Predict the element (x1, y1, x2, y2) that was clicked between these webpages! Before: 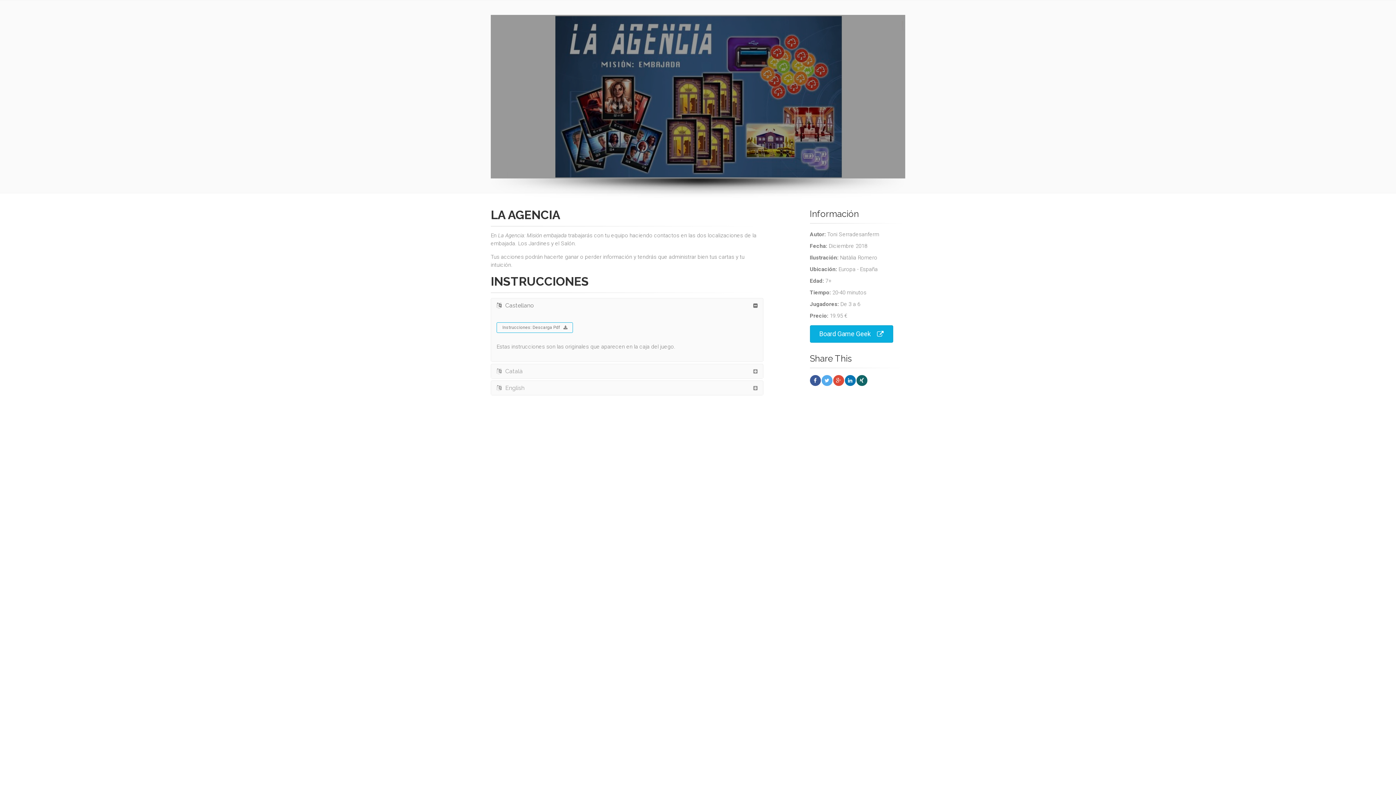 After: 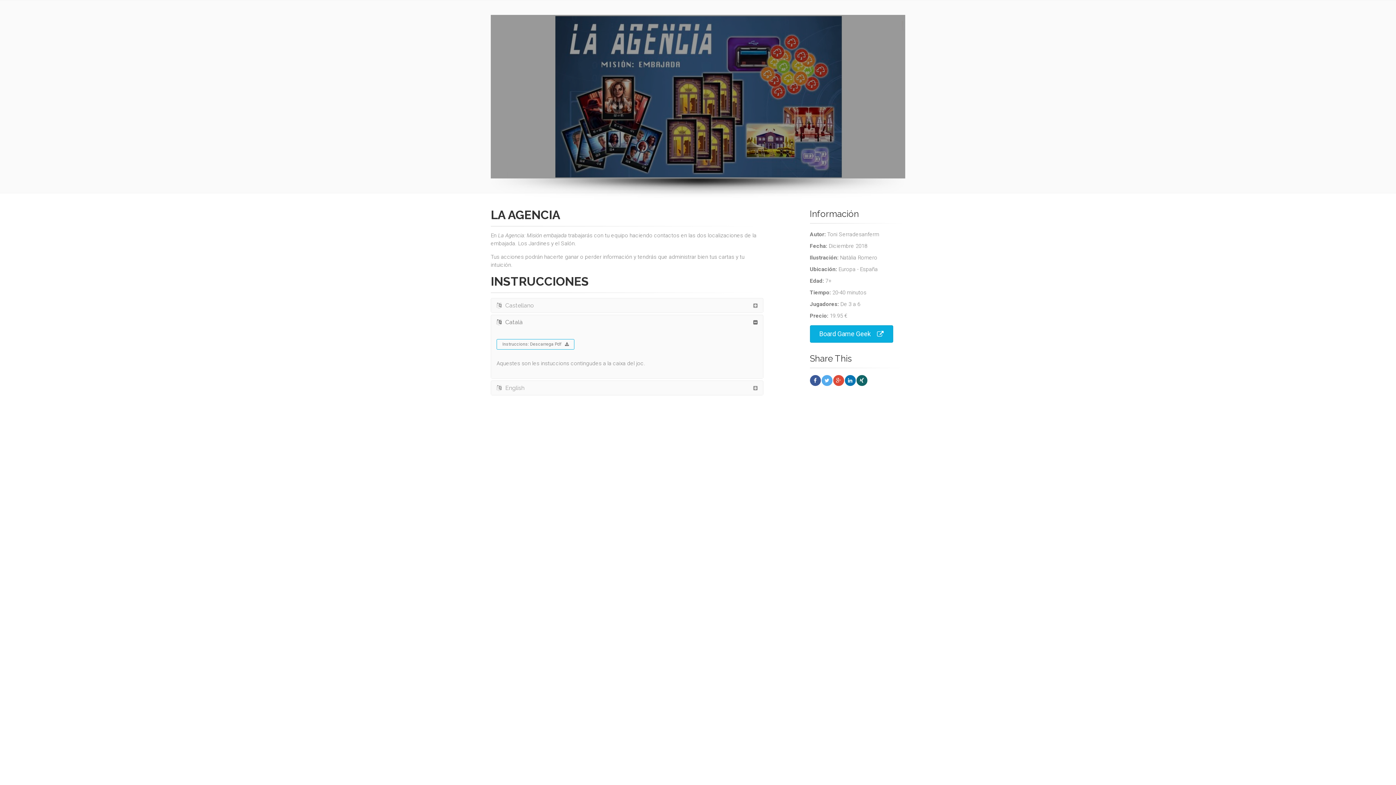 Action: label: Català bbox: (491, 364, 763, 378)